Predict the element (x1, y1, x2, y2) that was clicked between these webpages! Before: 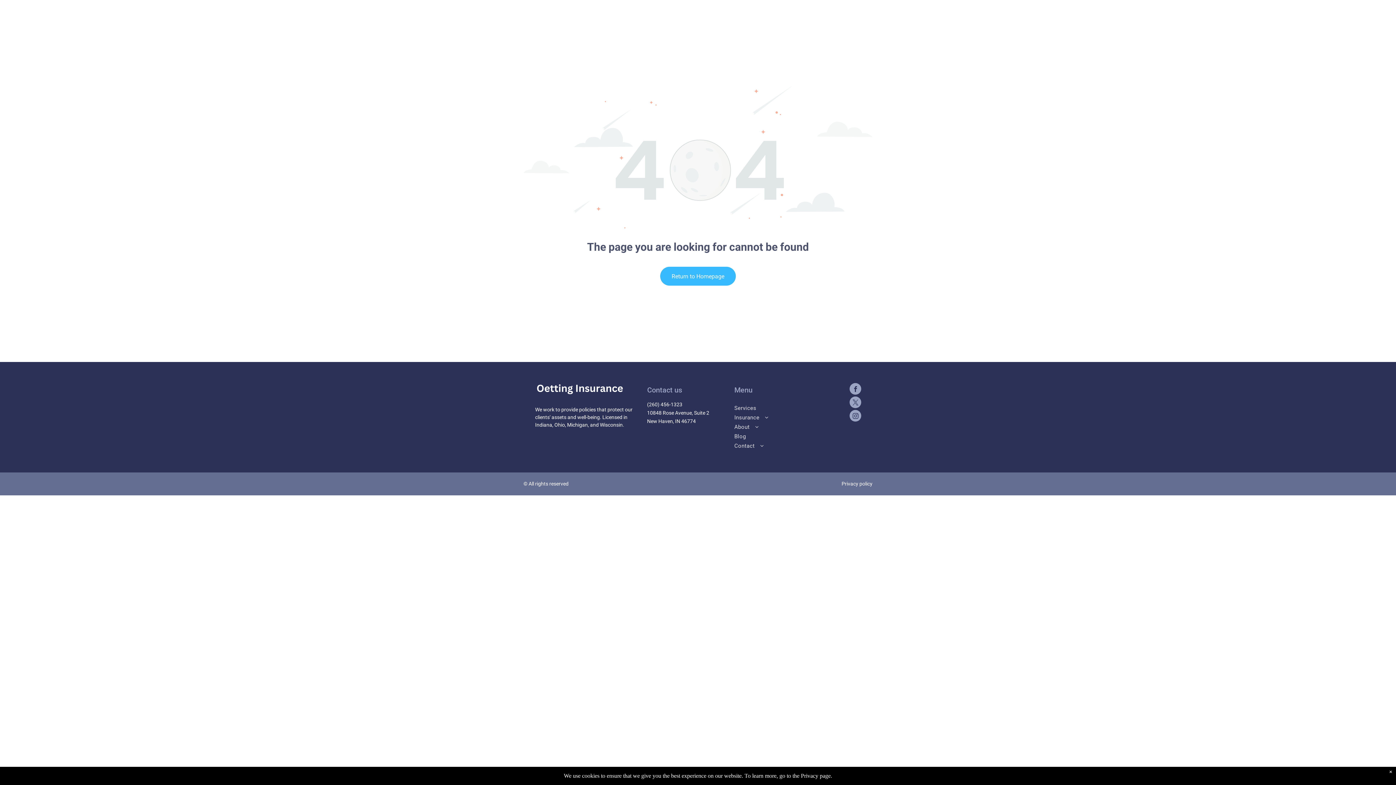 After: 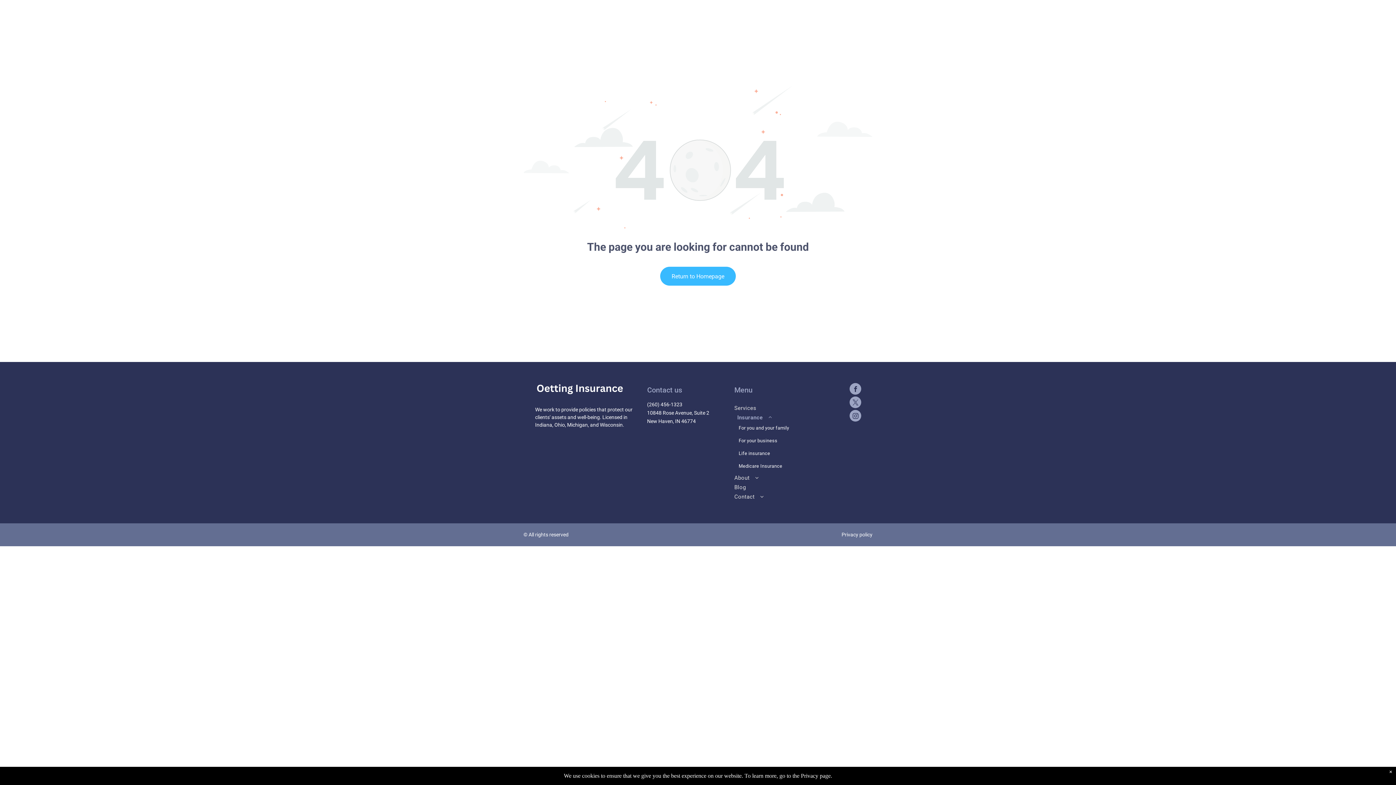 Action: label: Insurance bbox: (734, 412, 838, 421)